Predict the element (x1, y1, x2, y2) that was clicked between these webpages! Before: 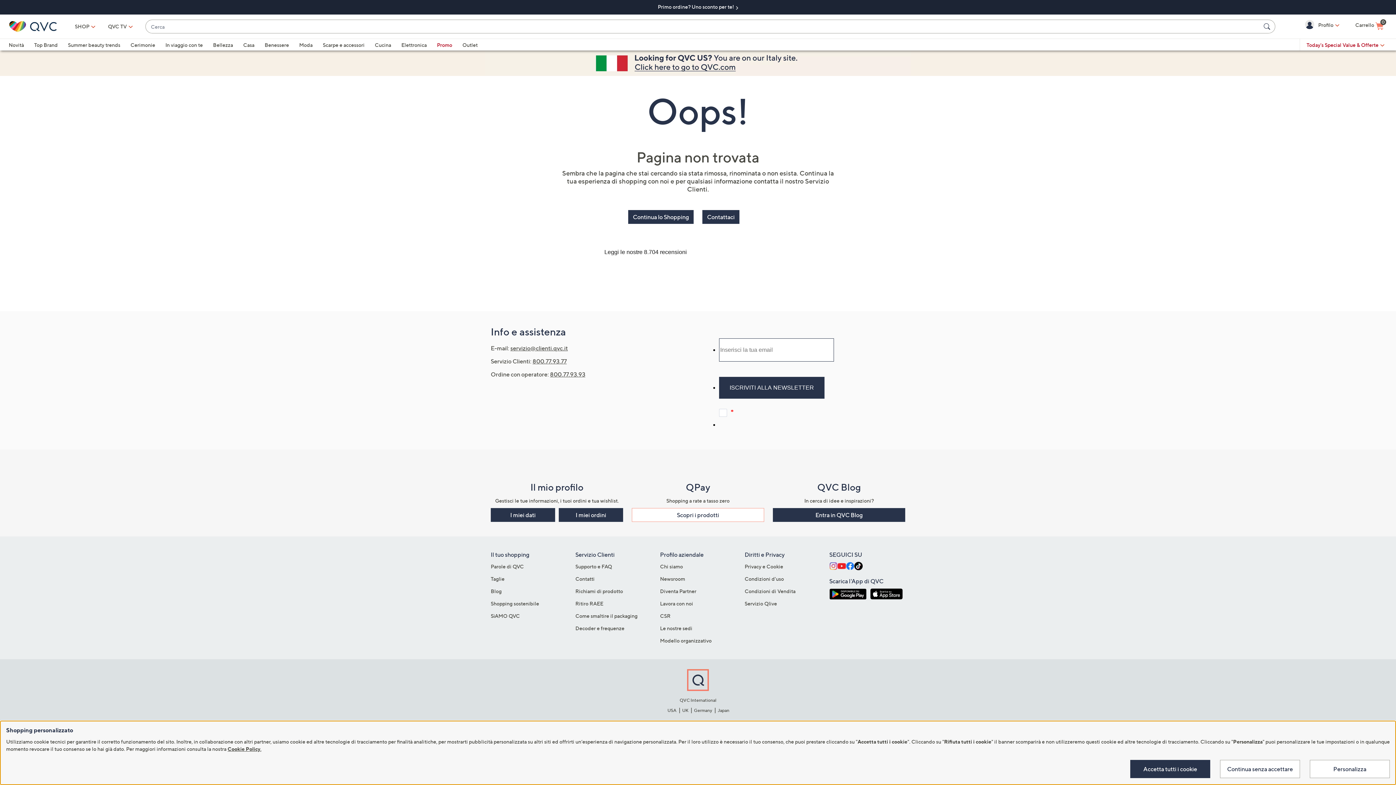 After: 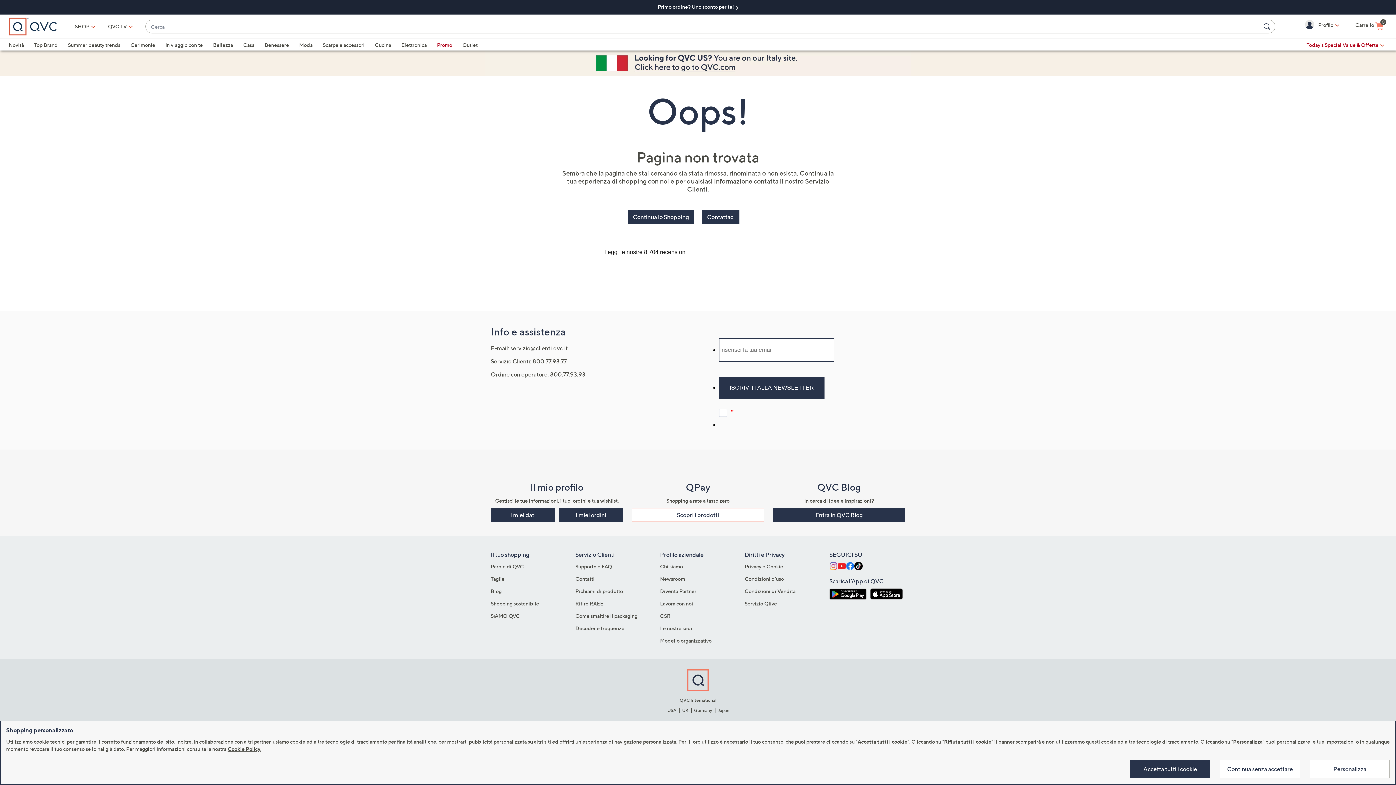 Action: bbox: (660, 600, 693, 606) label: Lavora con noi